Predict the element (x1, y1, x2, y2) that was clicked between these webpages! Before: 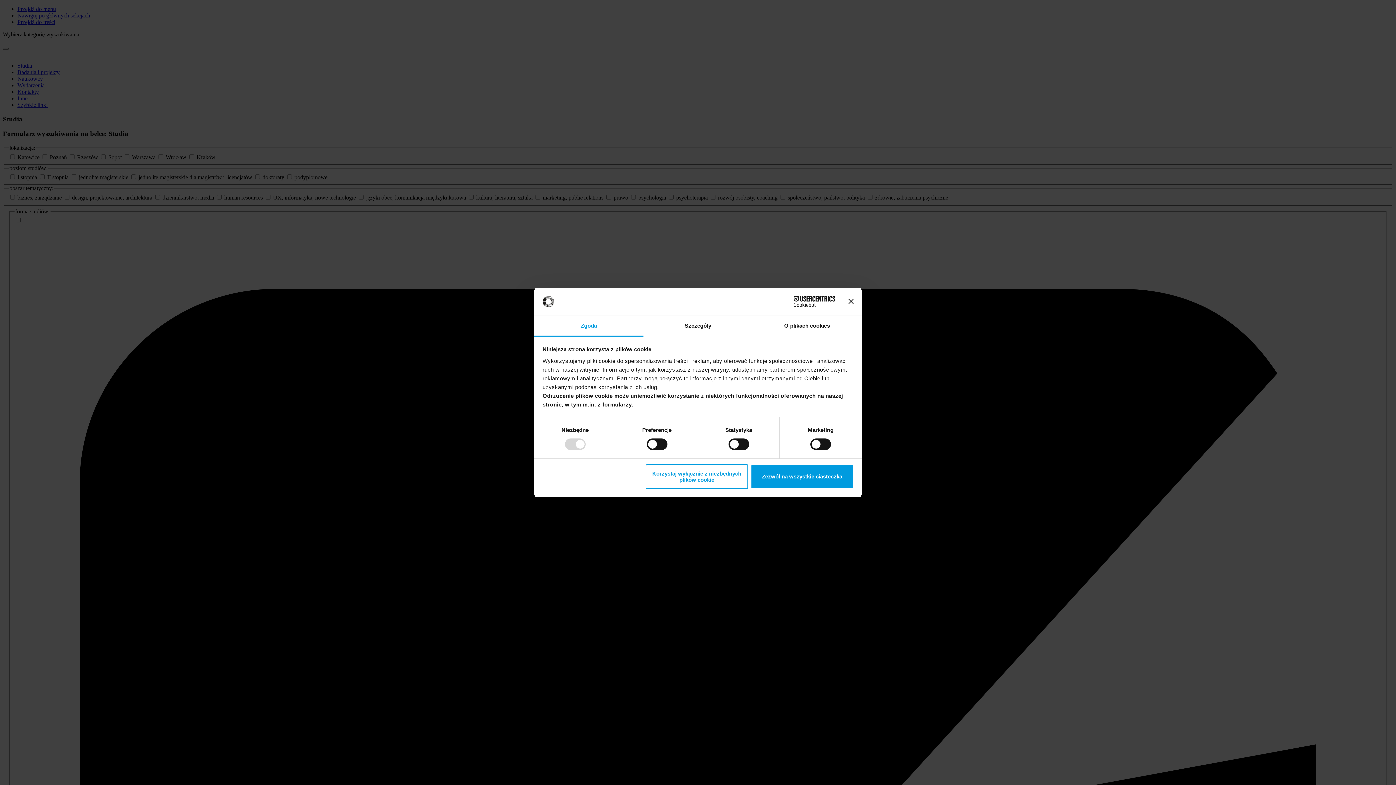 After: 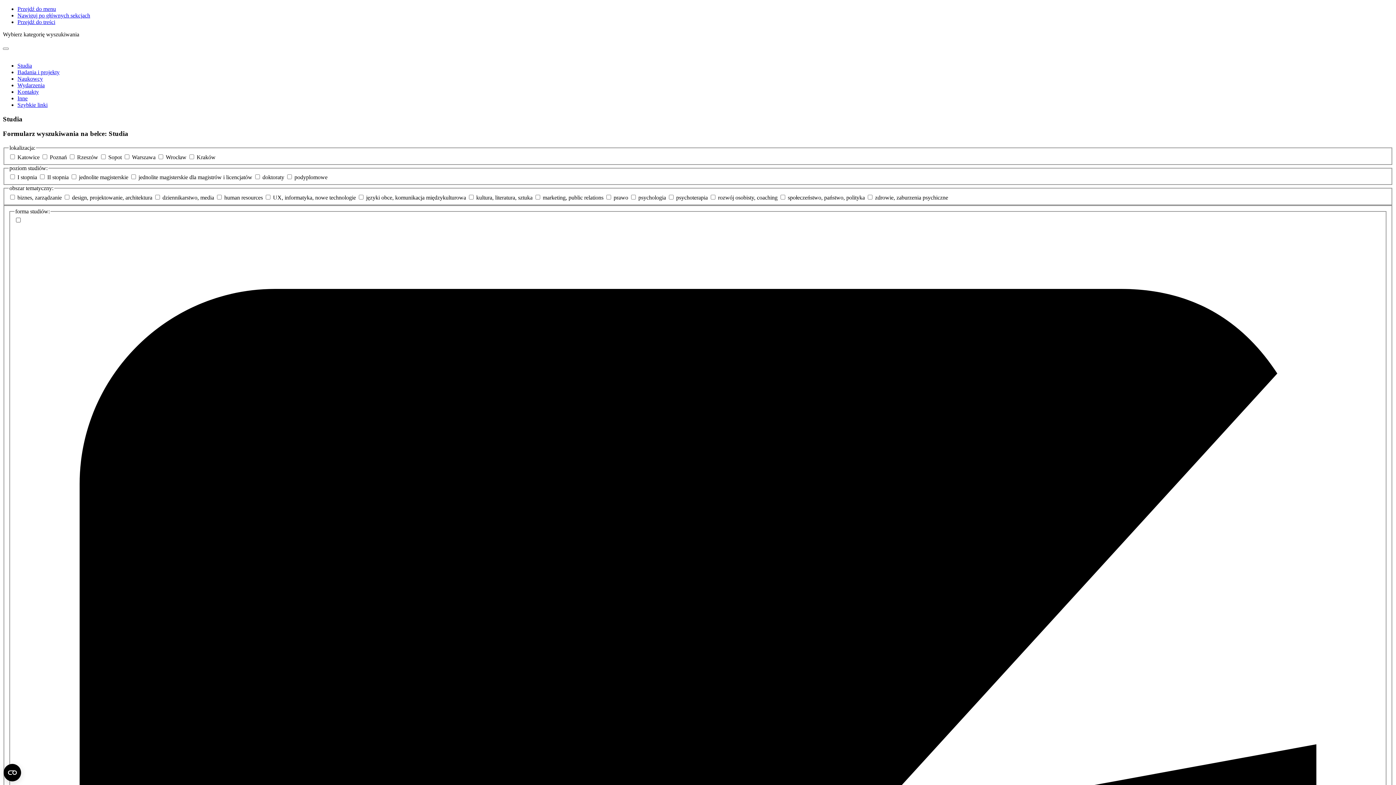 Action: label: Zezwól na wszystkie ciasteczka bbox: (751, 464, 853, 489)